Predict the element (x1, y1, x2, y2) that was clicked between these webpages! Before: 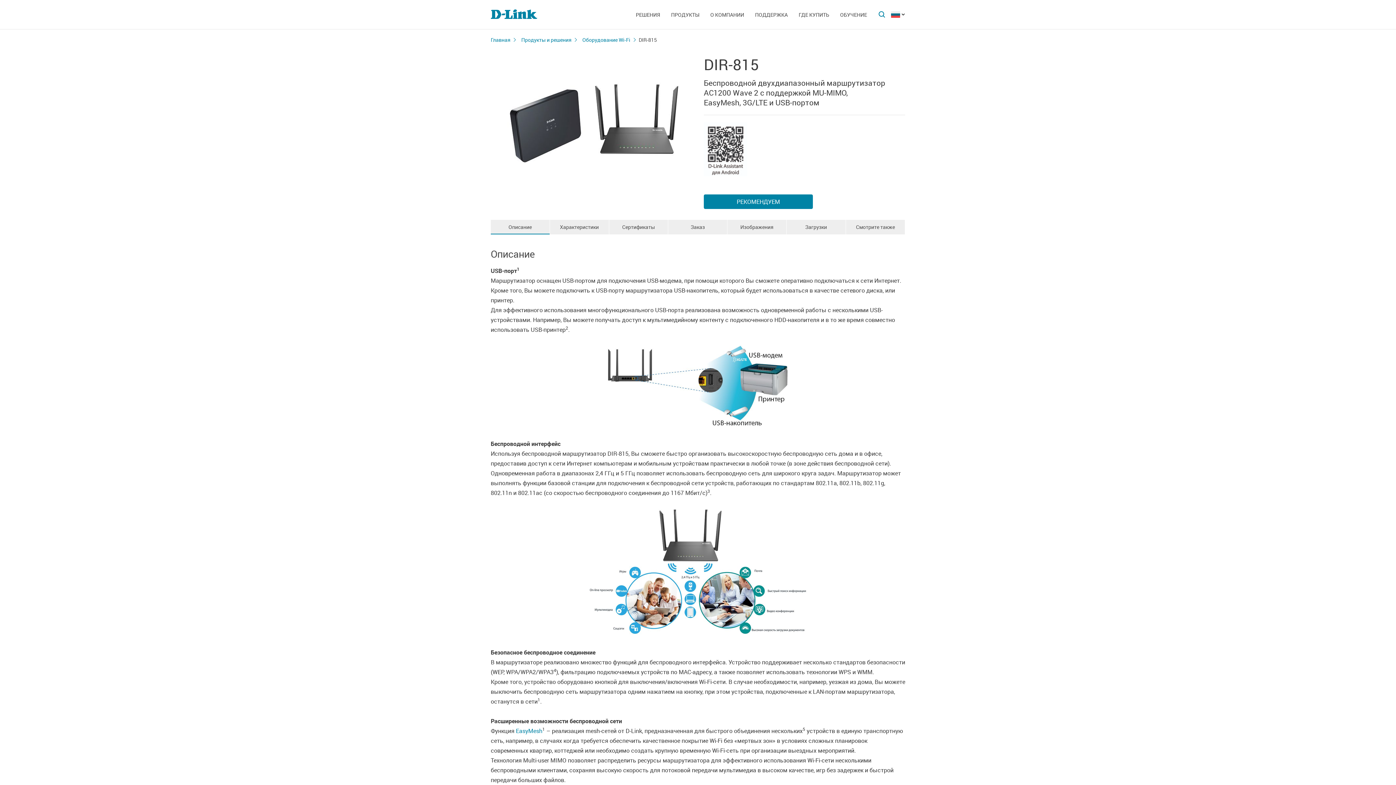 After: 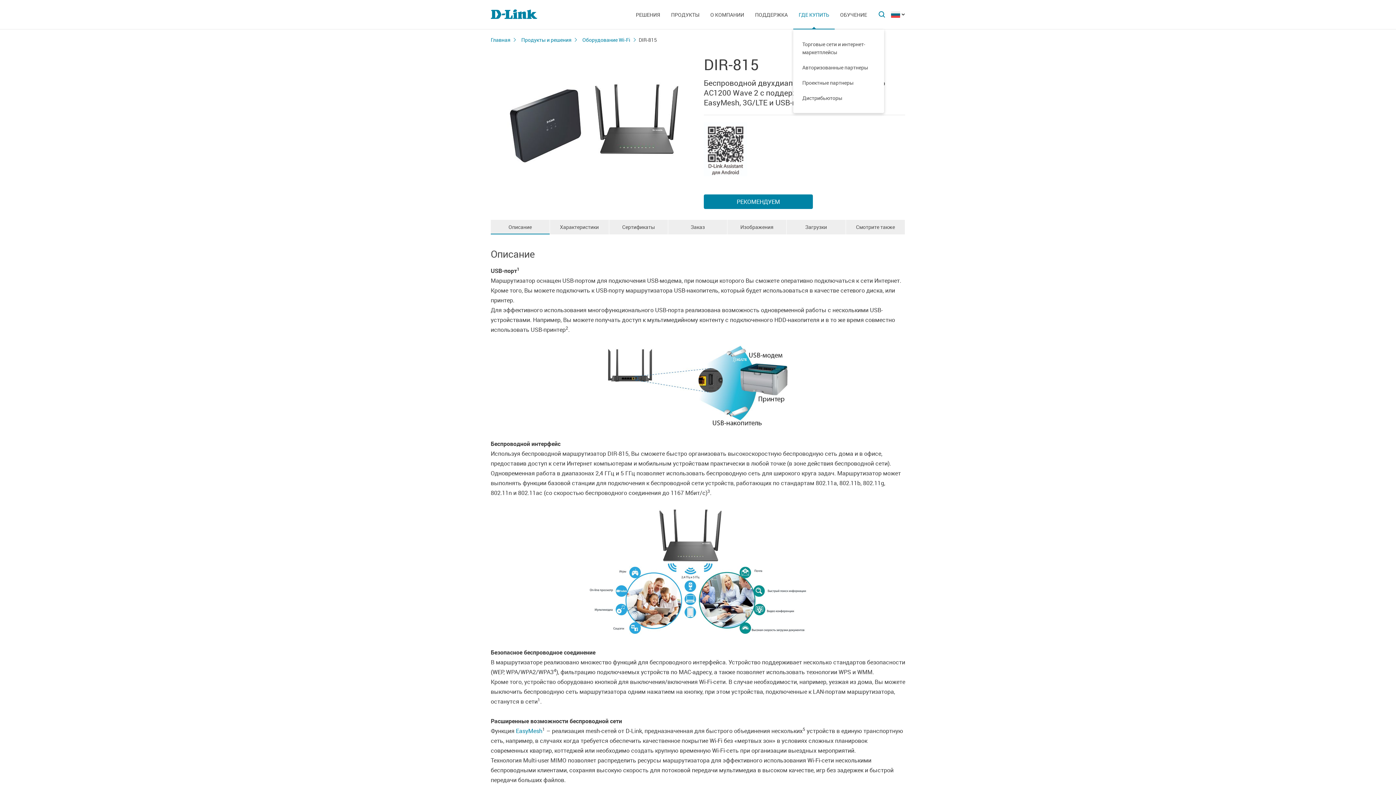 Action: bbox: (793, 0, 834, 29) label: ГДЕ КУПИТЬ